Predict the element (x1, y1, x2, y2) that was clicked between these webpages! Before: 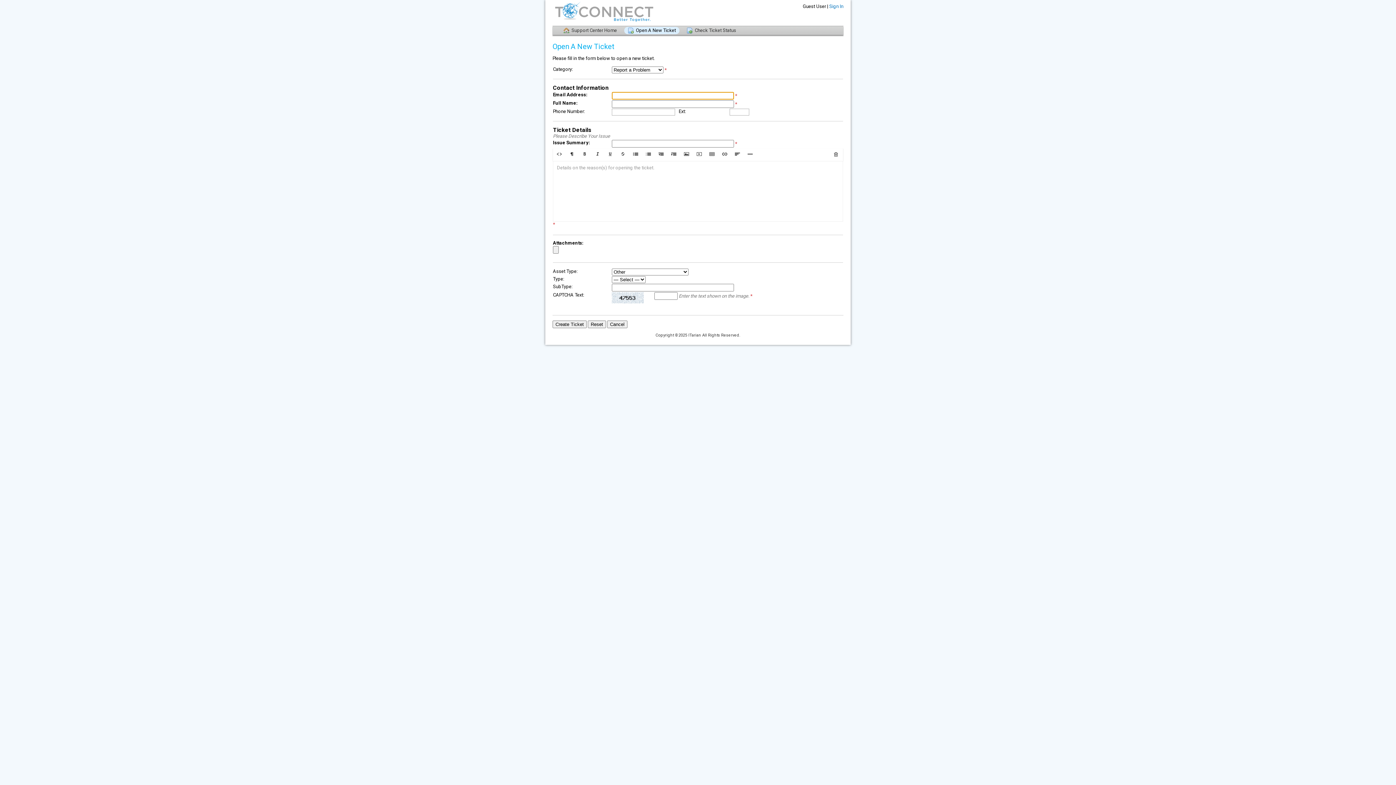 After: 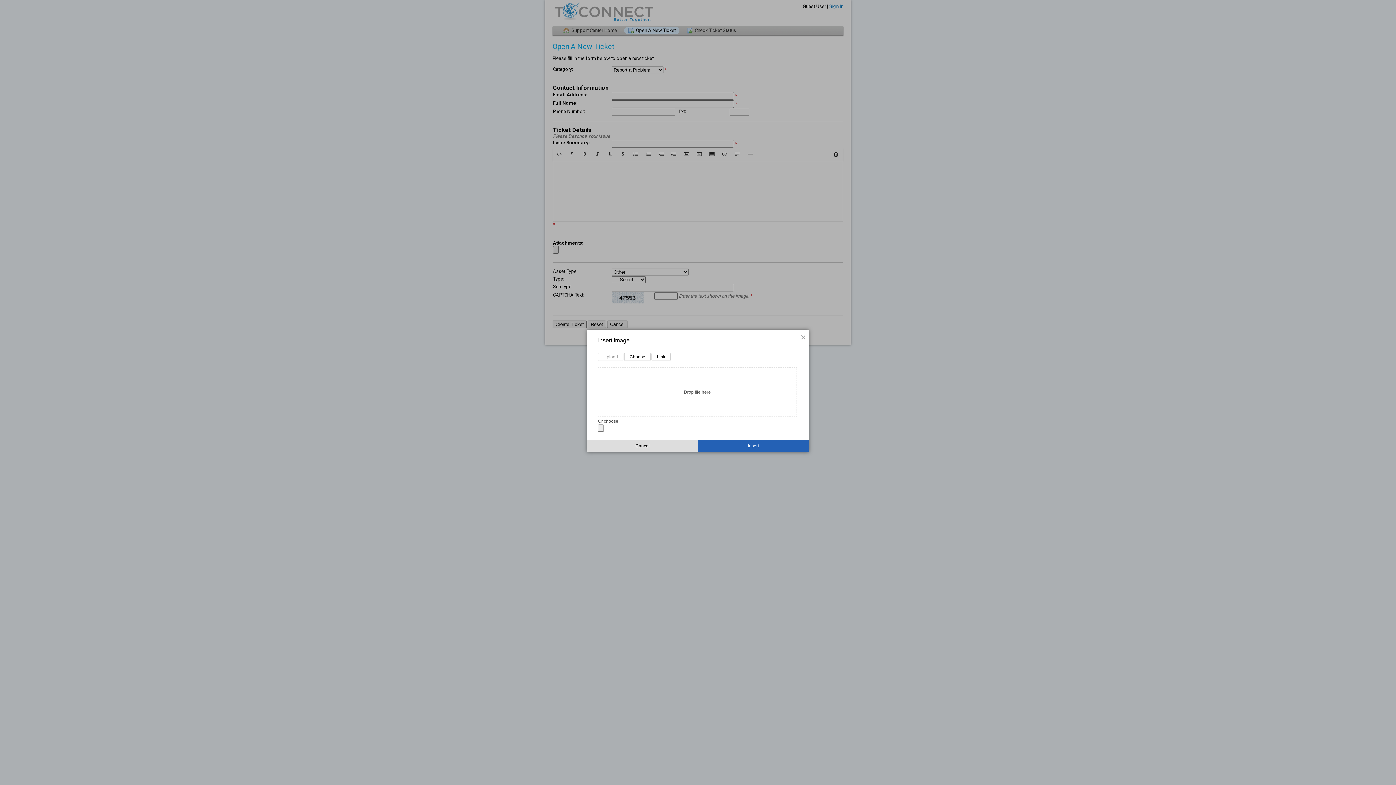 Action: bbox: (680, 148, 693, 160)